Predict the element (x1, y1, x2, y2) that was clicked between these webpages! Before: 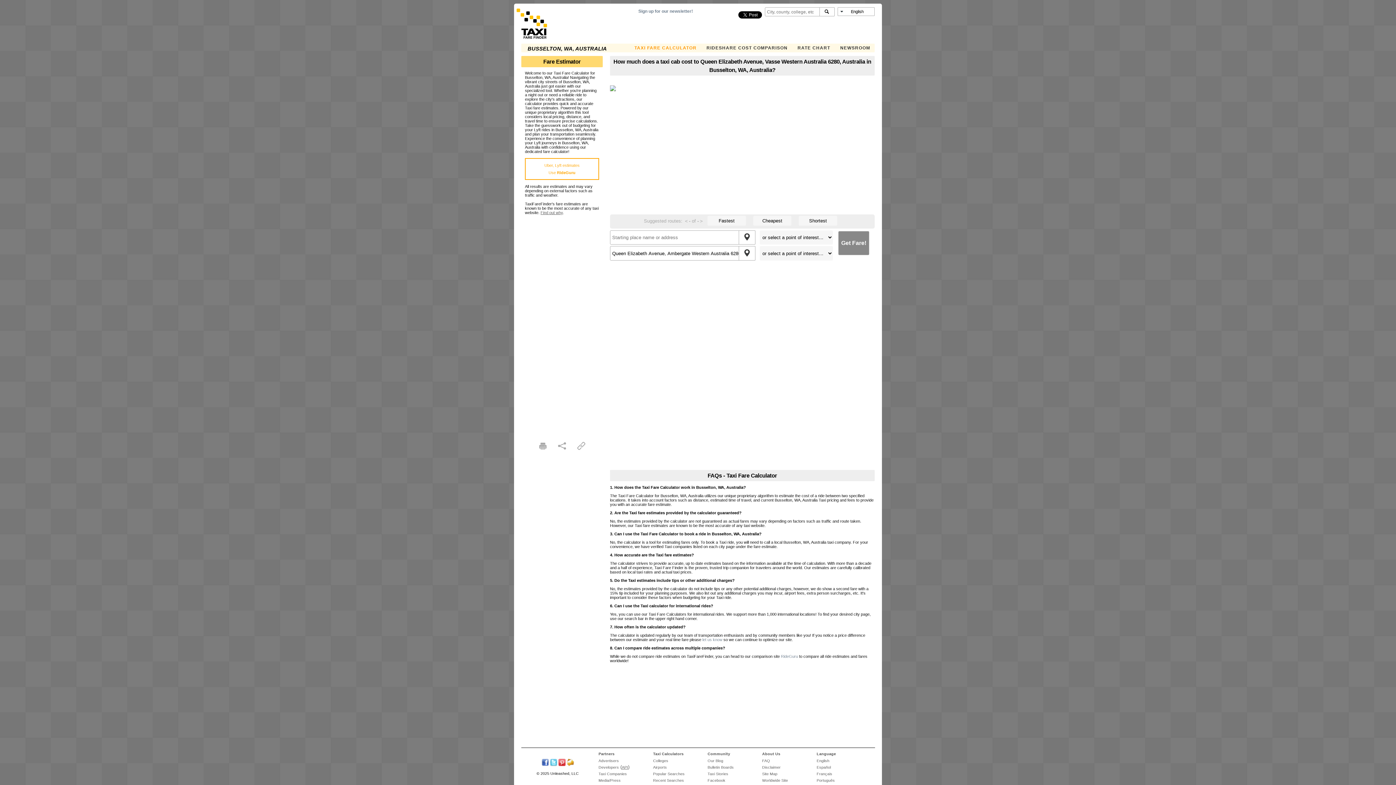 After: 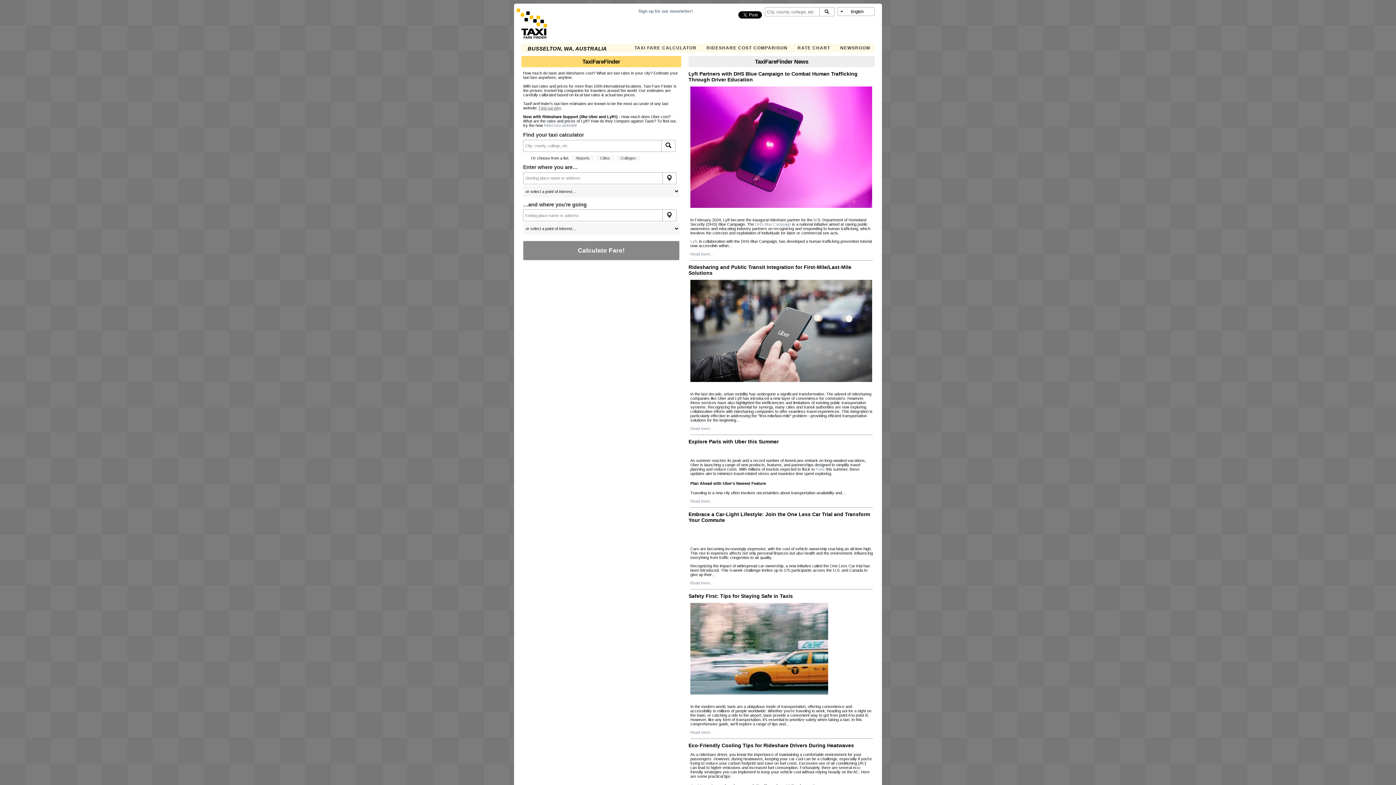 Action: bbox: (762, 778, 788, 783) label: Worldwide Site